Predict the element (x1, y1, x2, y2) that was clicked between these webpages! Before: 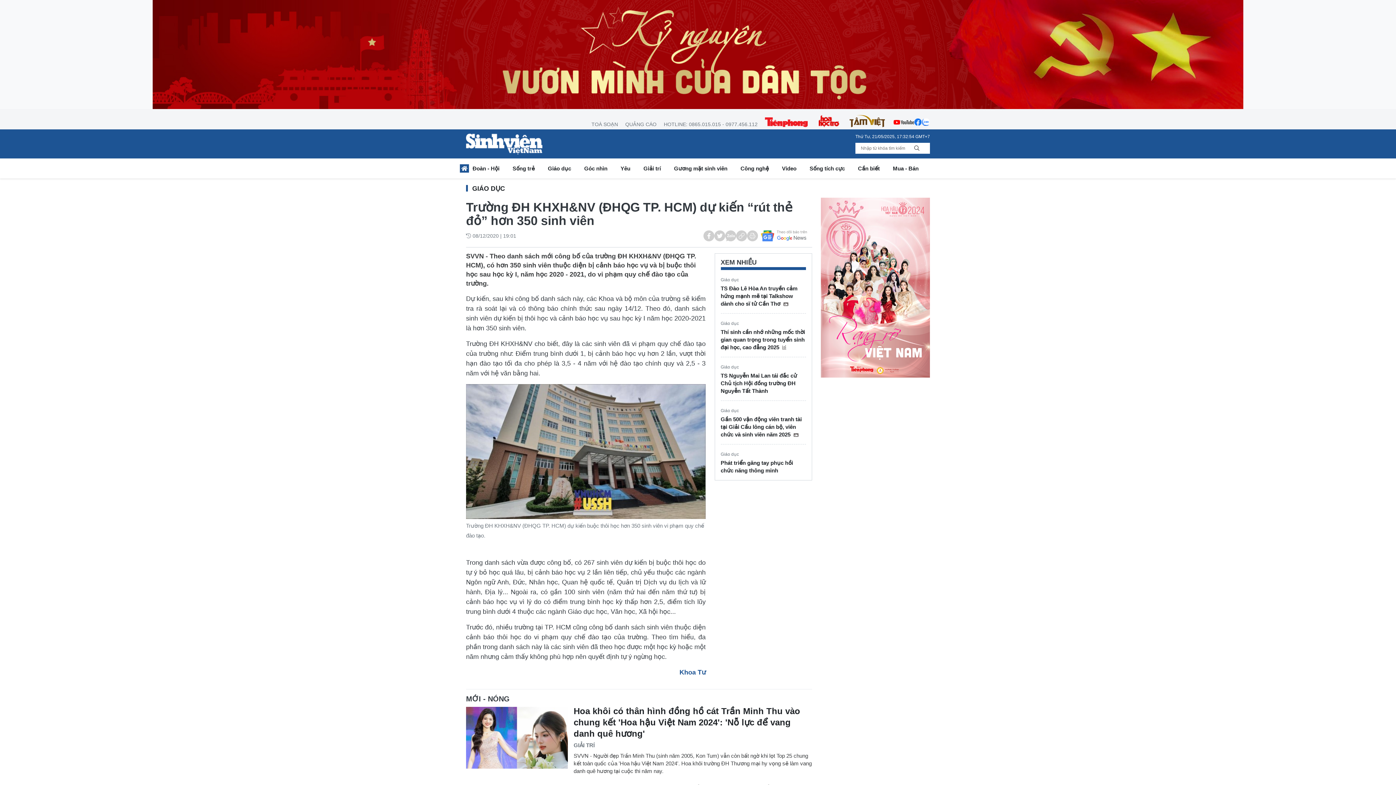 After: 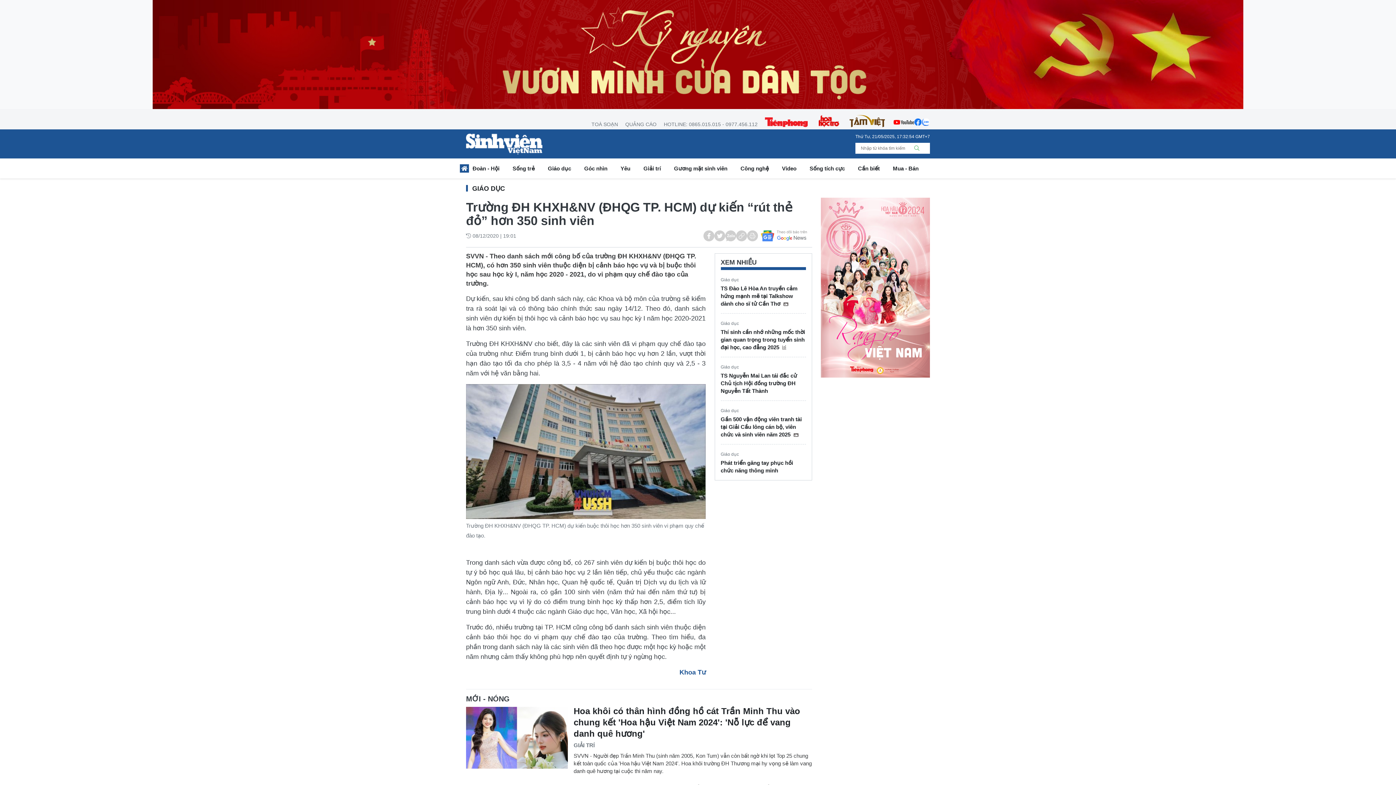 Action: bbox: (910, 142, 924, 153)